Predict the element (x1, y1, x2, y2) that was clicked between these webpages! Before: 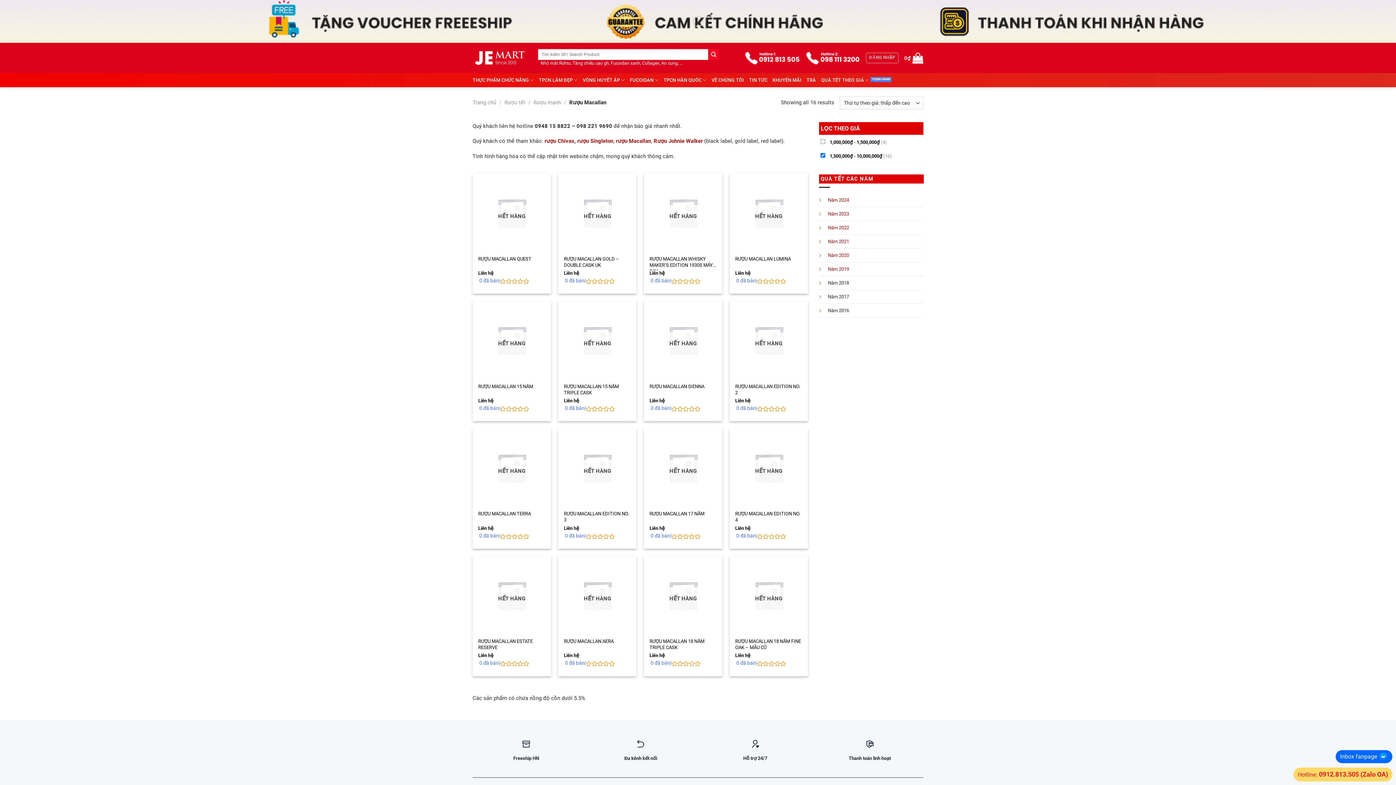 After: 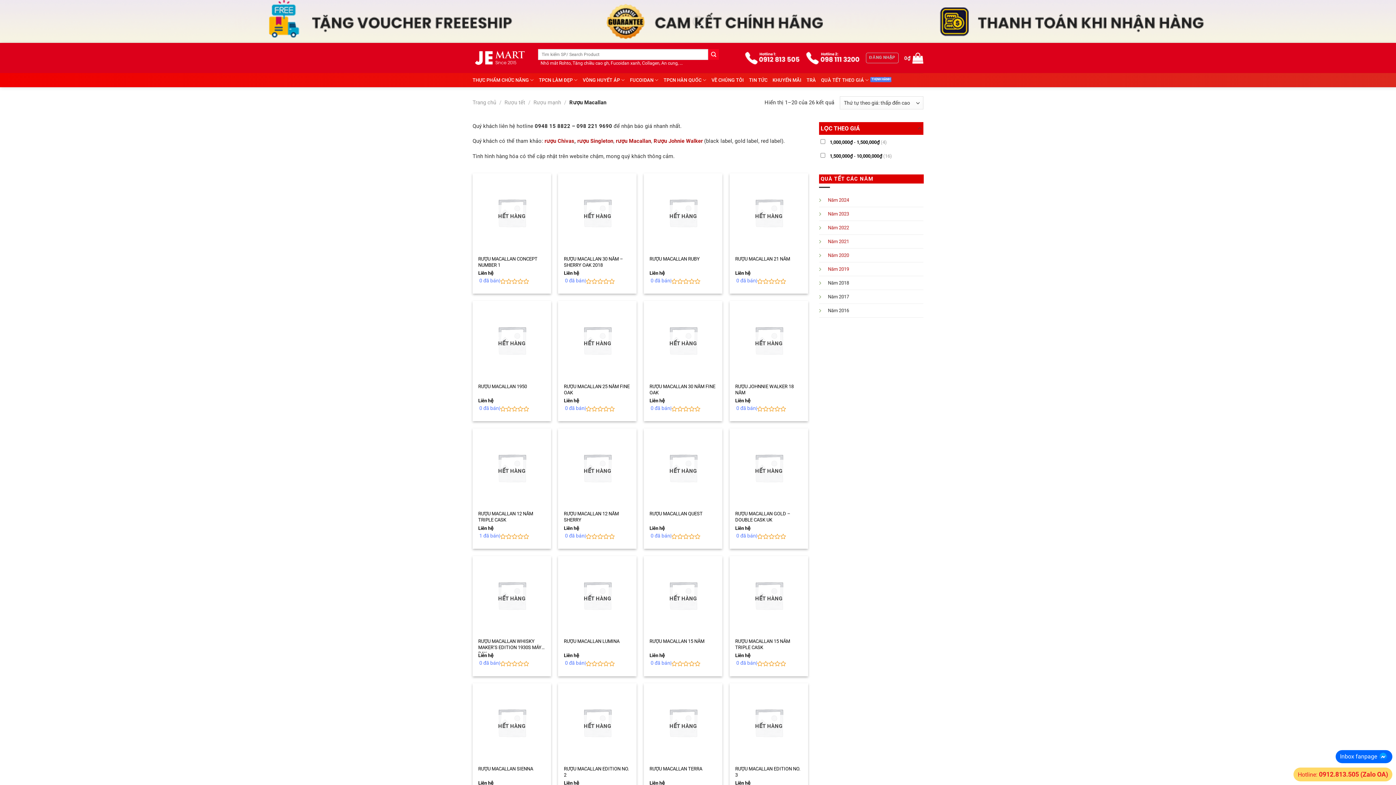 Action: bbox: (616, 137, 651, 144) label: rượu Macallan